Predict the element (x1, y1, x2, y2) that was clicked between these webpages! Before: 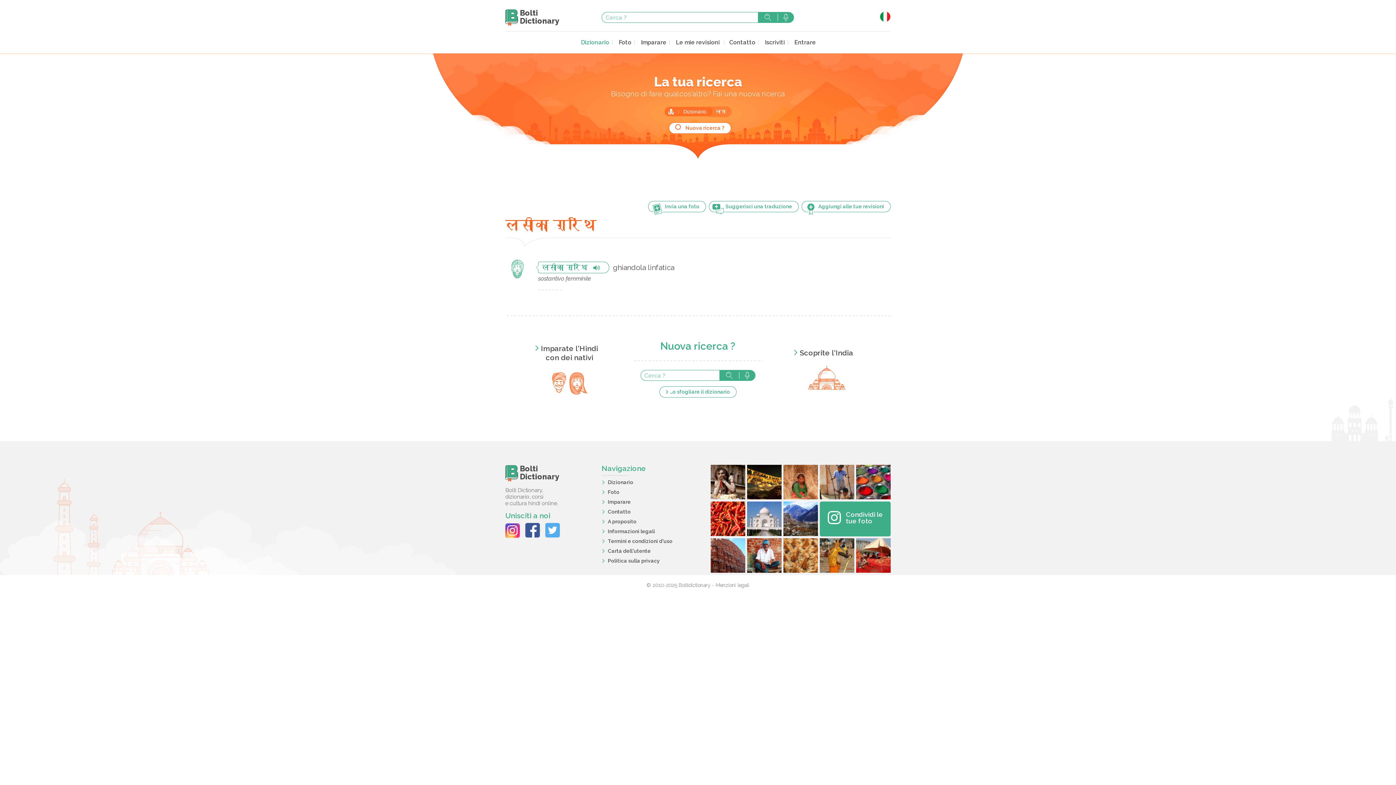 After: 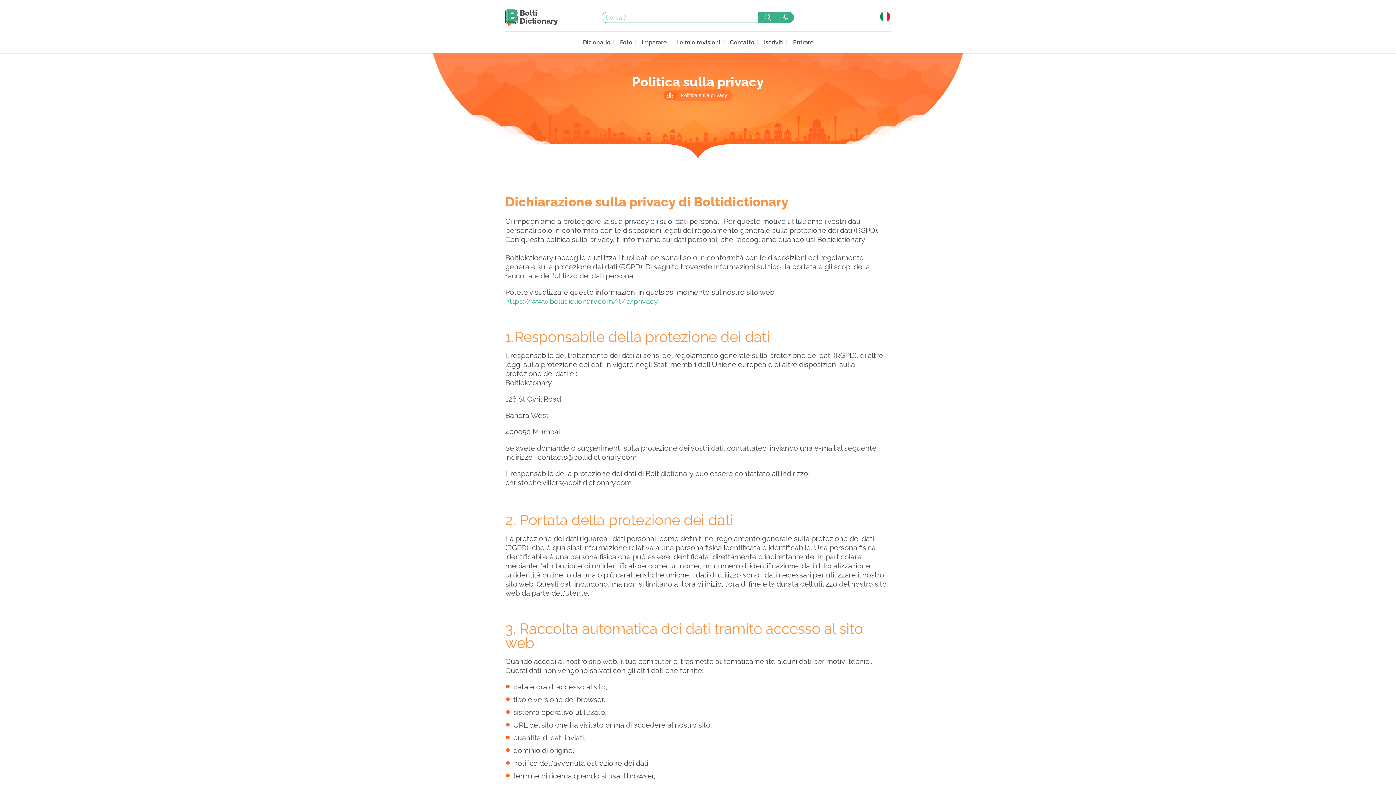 Action: bbox: (608, 558, 660, 564) label: Politica sulla privacy